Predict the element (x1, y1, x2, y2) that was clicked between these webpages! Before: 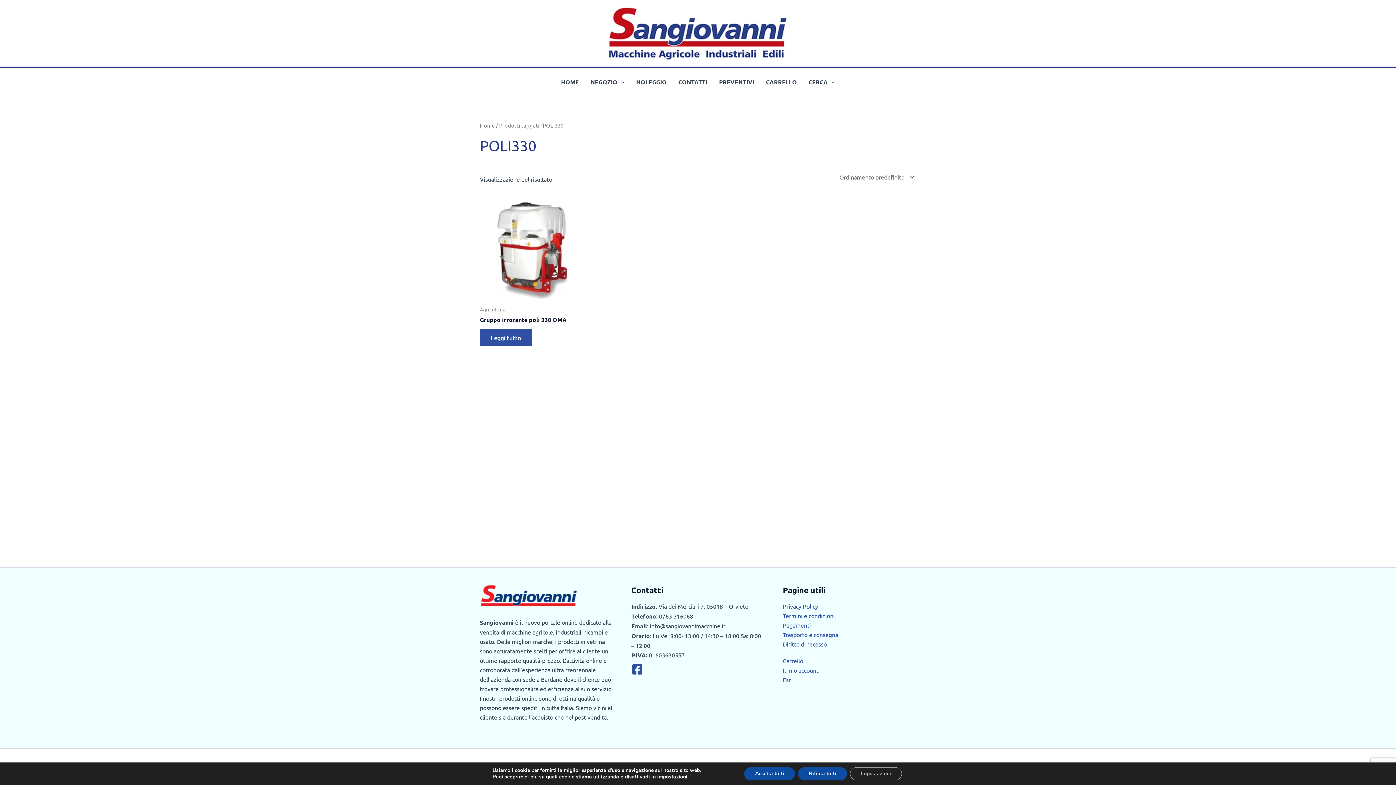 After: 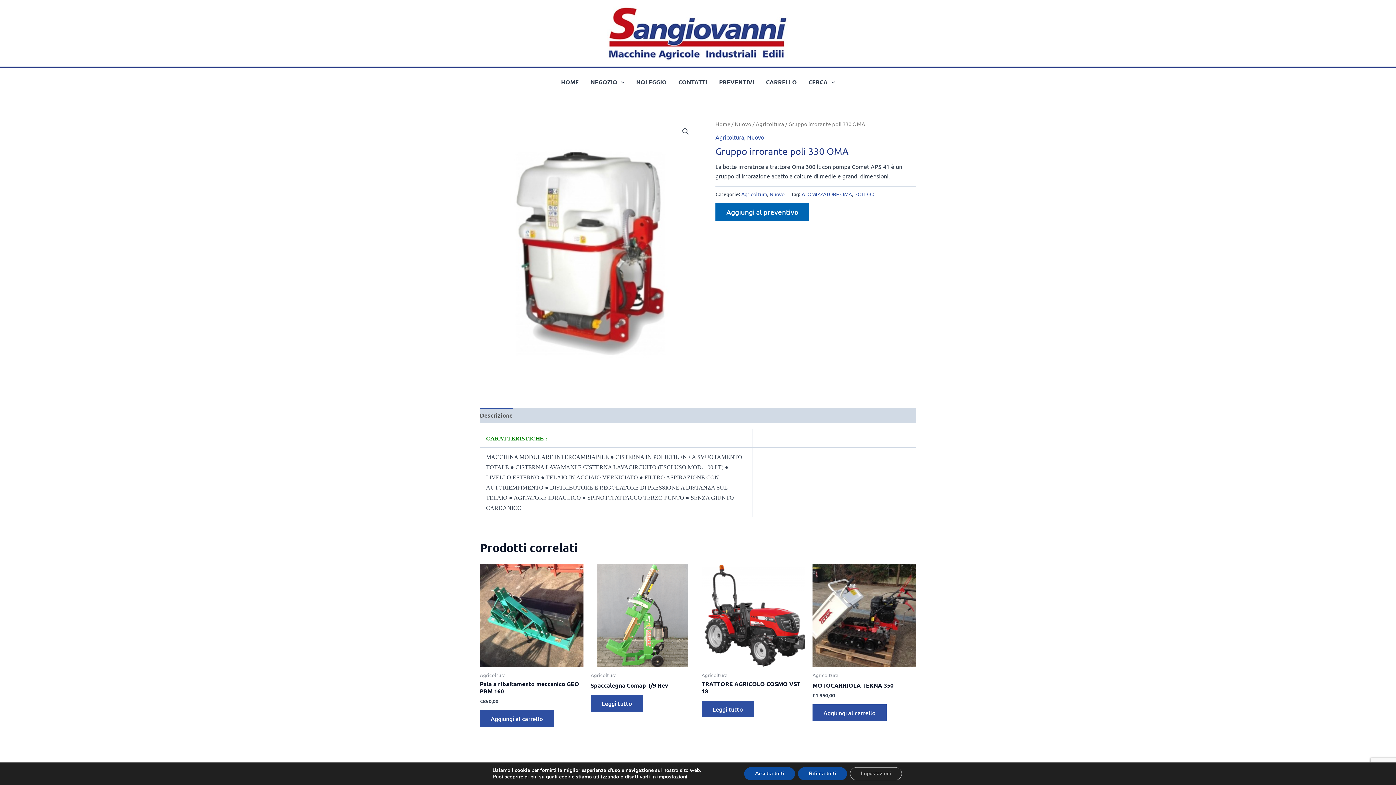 Action: bbox: (480, 198, 583, 301)